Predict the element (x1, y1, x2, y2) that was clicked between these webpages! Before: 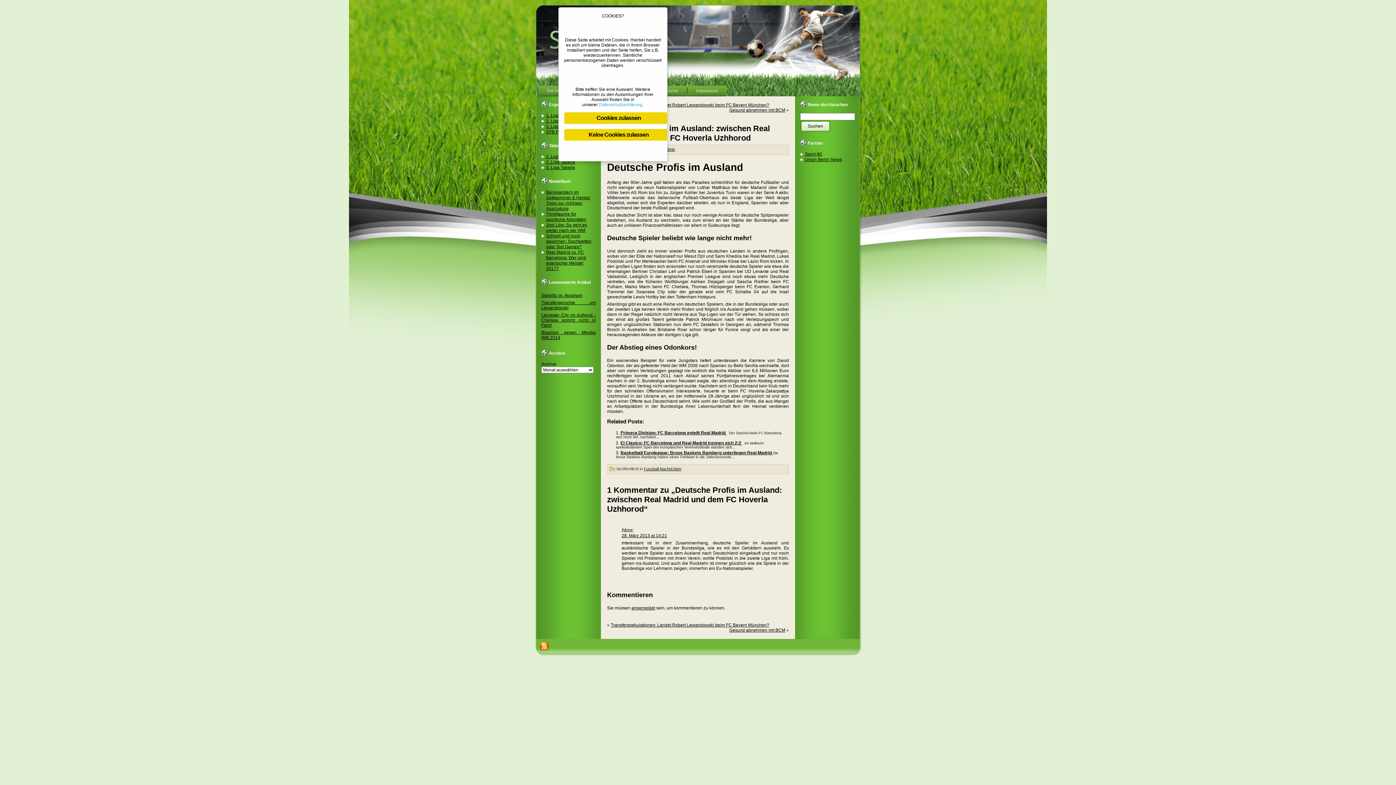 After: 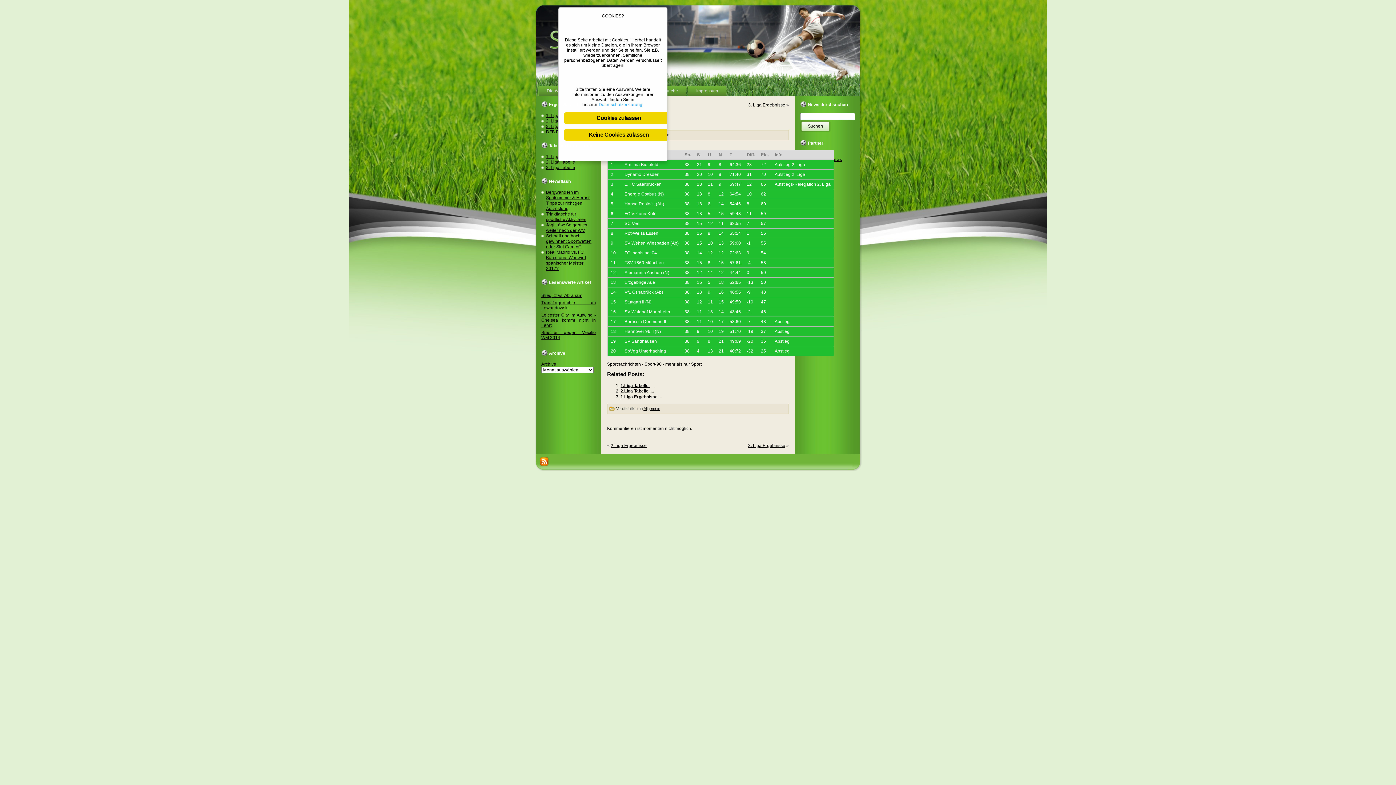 Action: bbox: (546, 165, 575, 170) label: 3. Liga Tabelle